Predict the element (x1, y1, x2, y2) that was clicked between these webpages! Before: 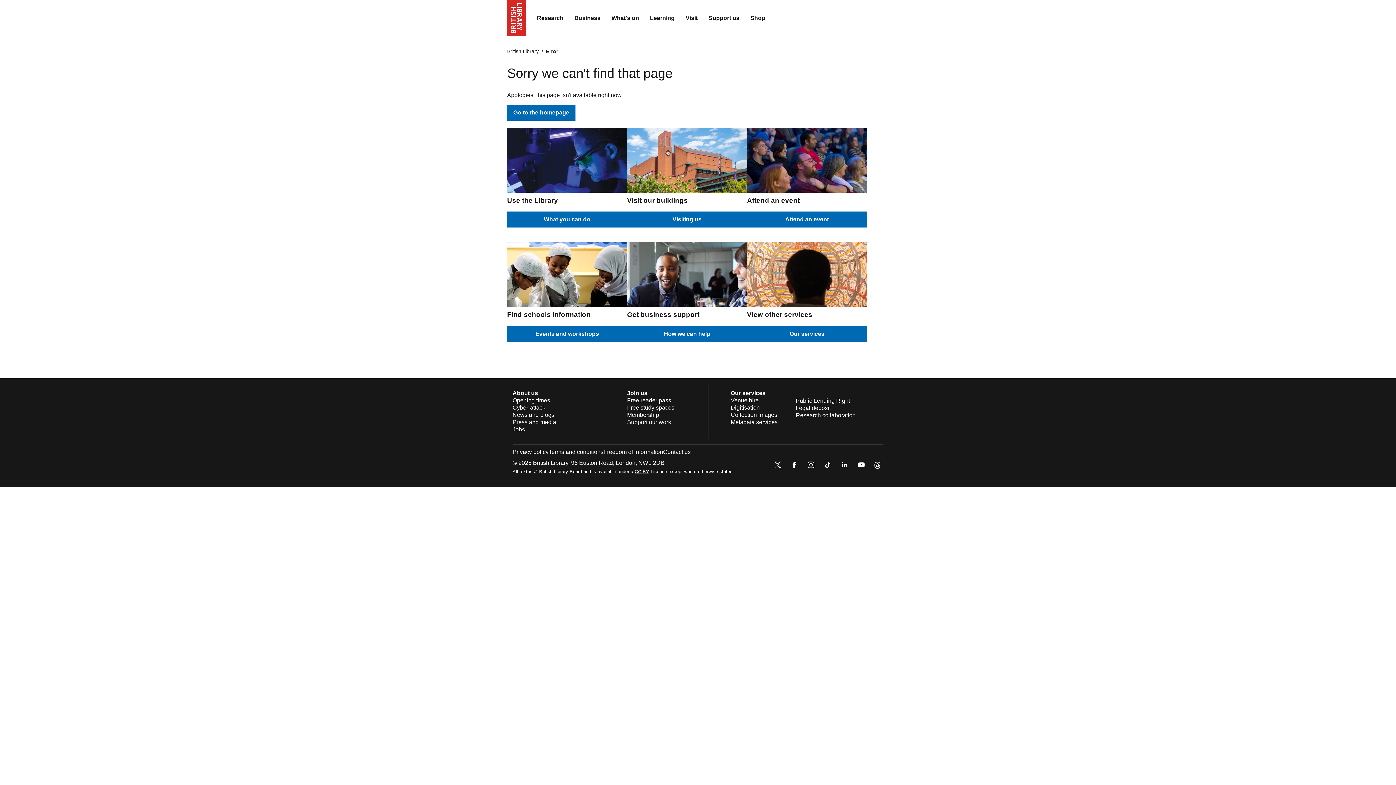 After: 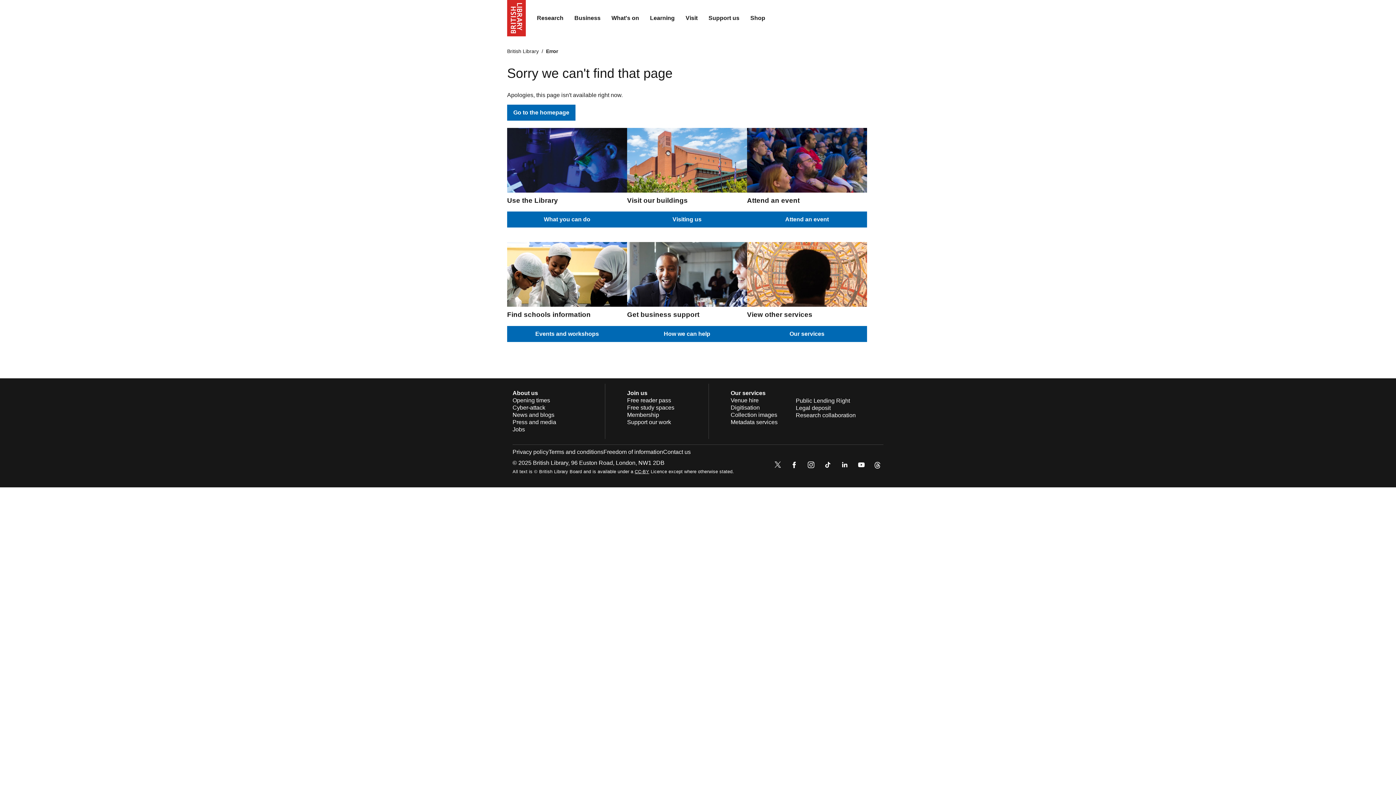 Action: bbox: (872, 459, 883, 472)